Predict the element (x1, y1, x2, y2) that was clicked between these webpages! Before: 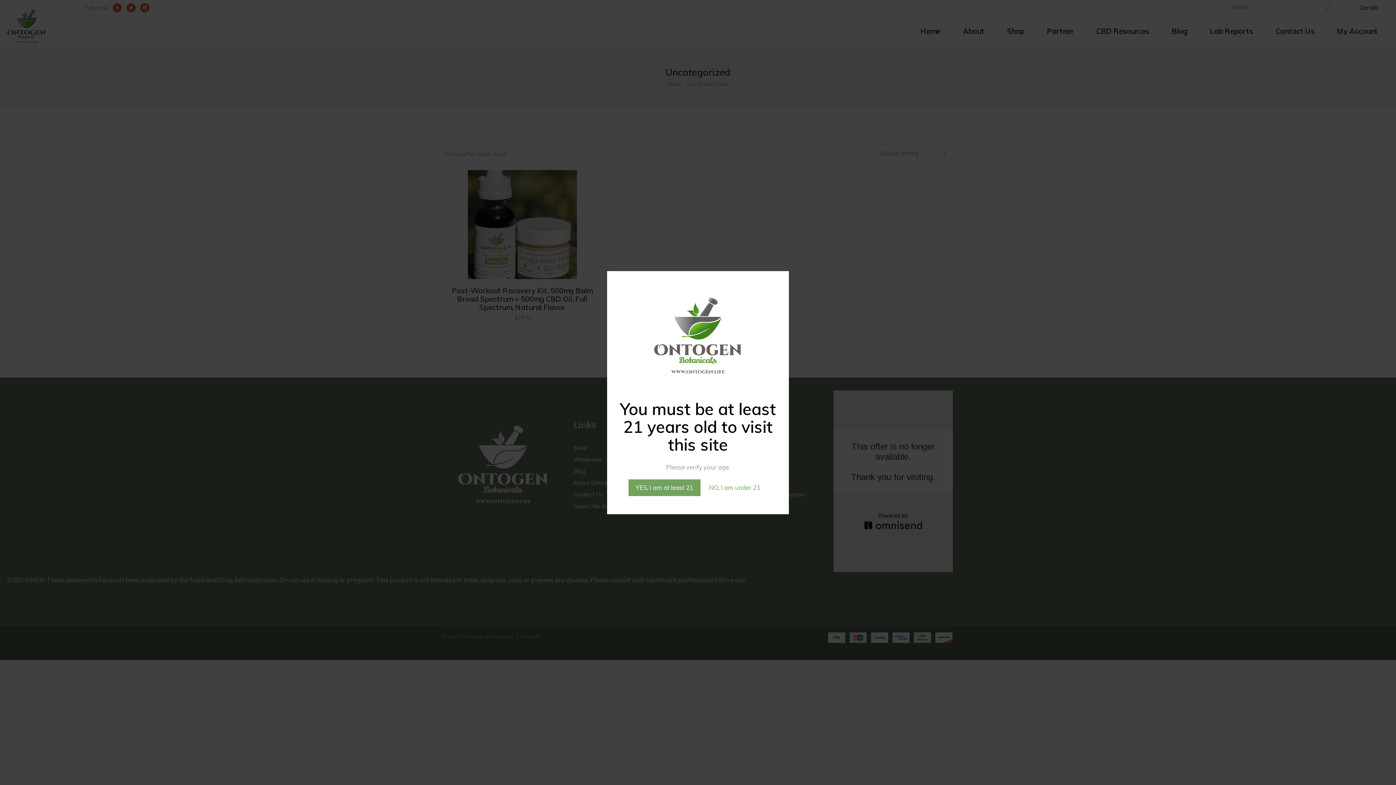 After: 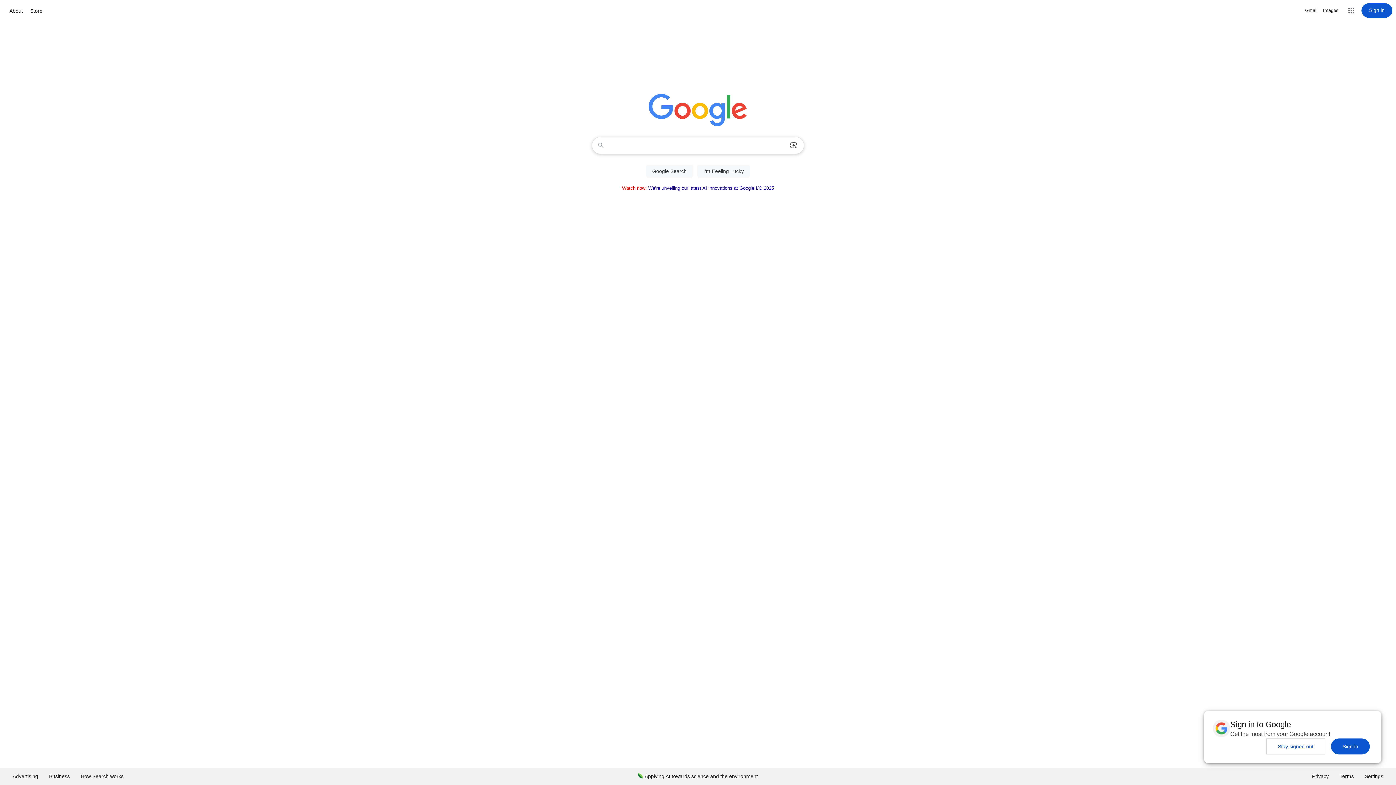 Action: label: NO, I am under 21 bbox: (702, 479, 767, 496)